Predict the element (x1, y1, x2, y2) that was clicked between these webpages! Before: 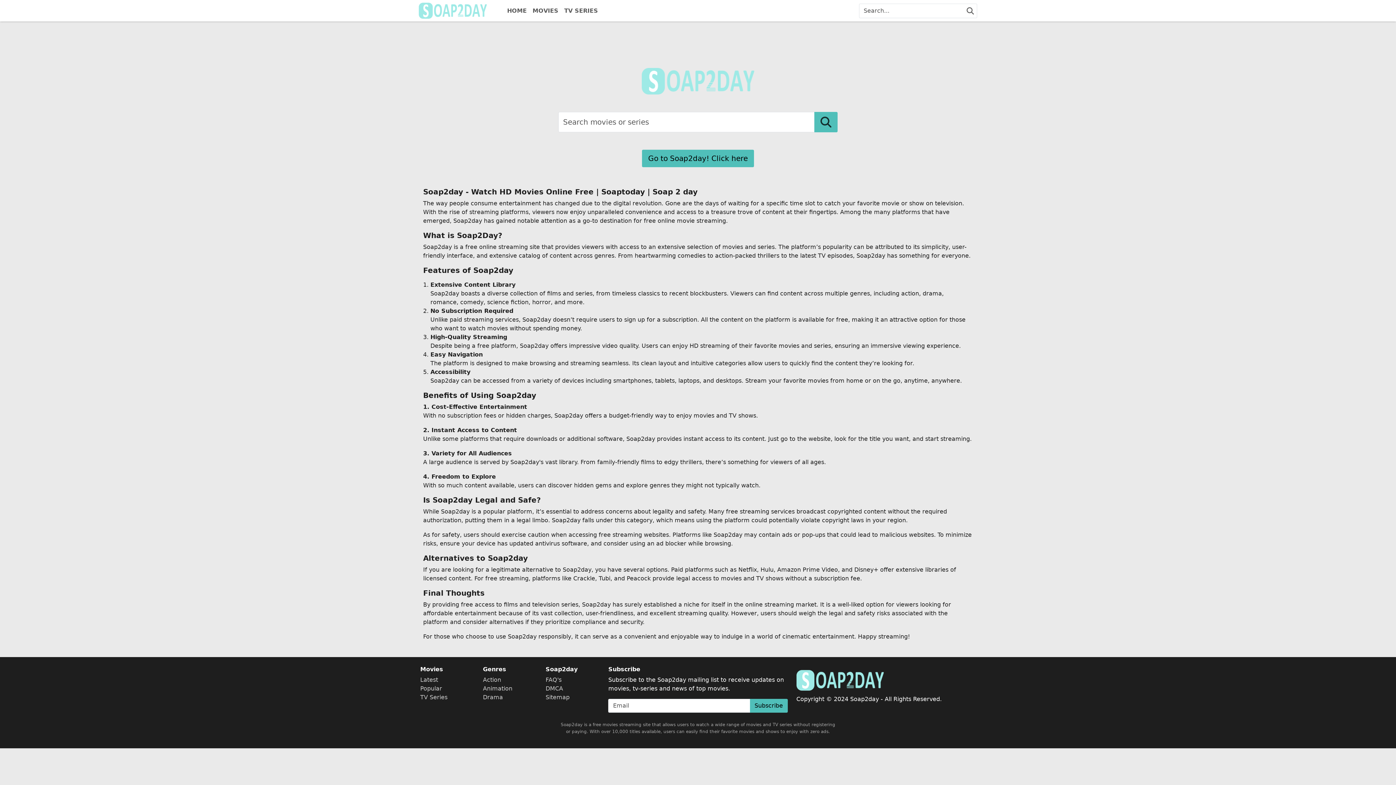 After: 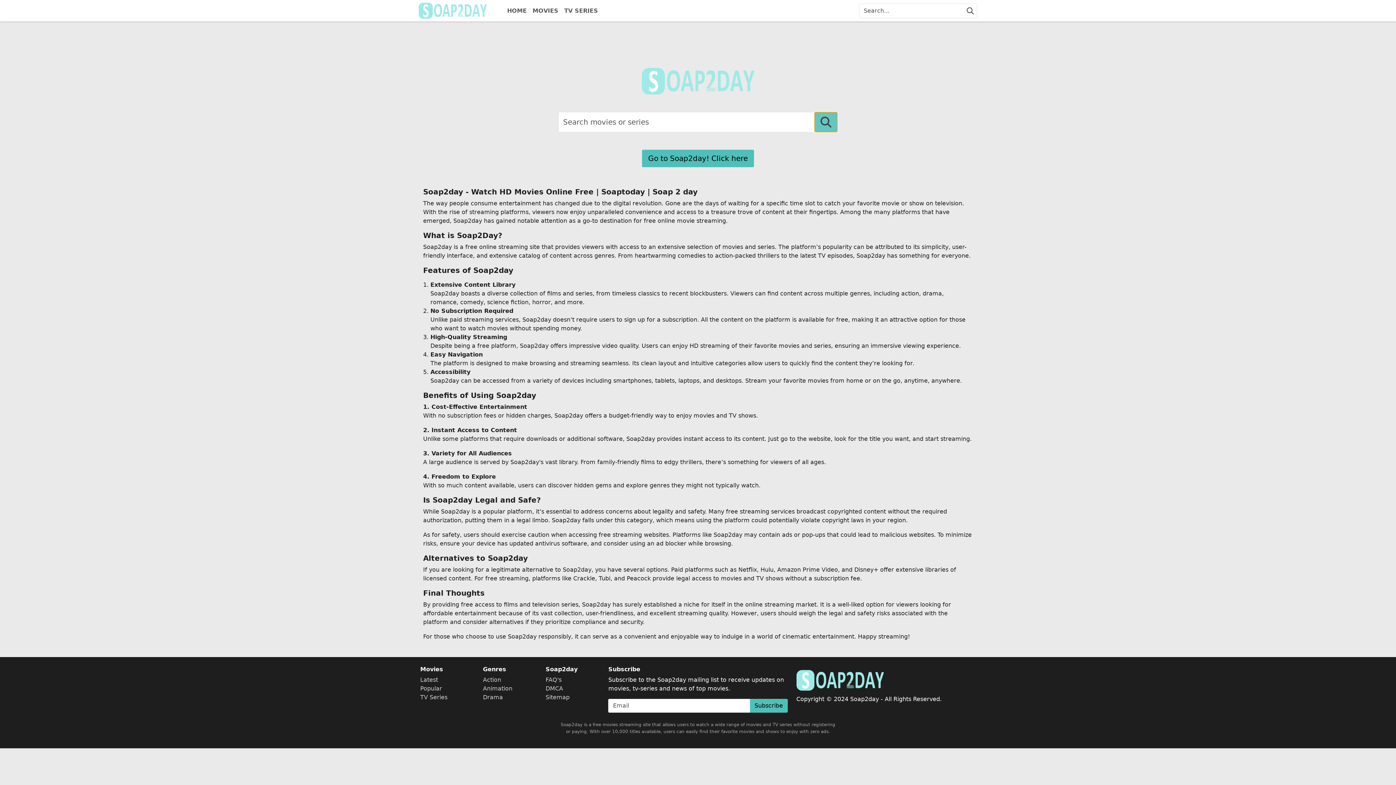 Action: label: Search button bbox: (814, 112, 837, 132)